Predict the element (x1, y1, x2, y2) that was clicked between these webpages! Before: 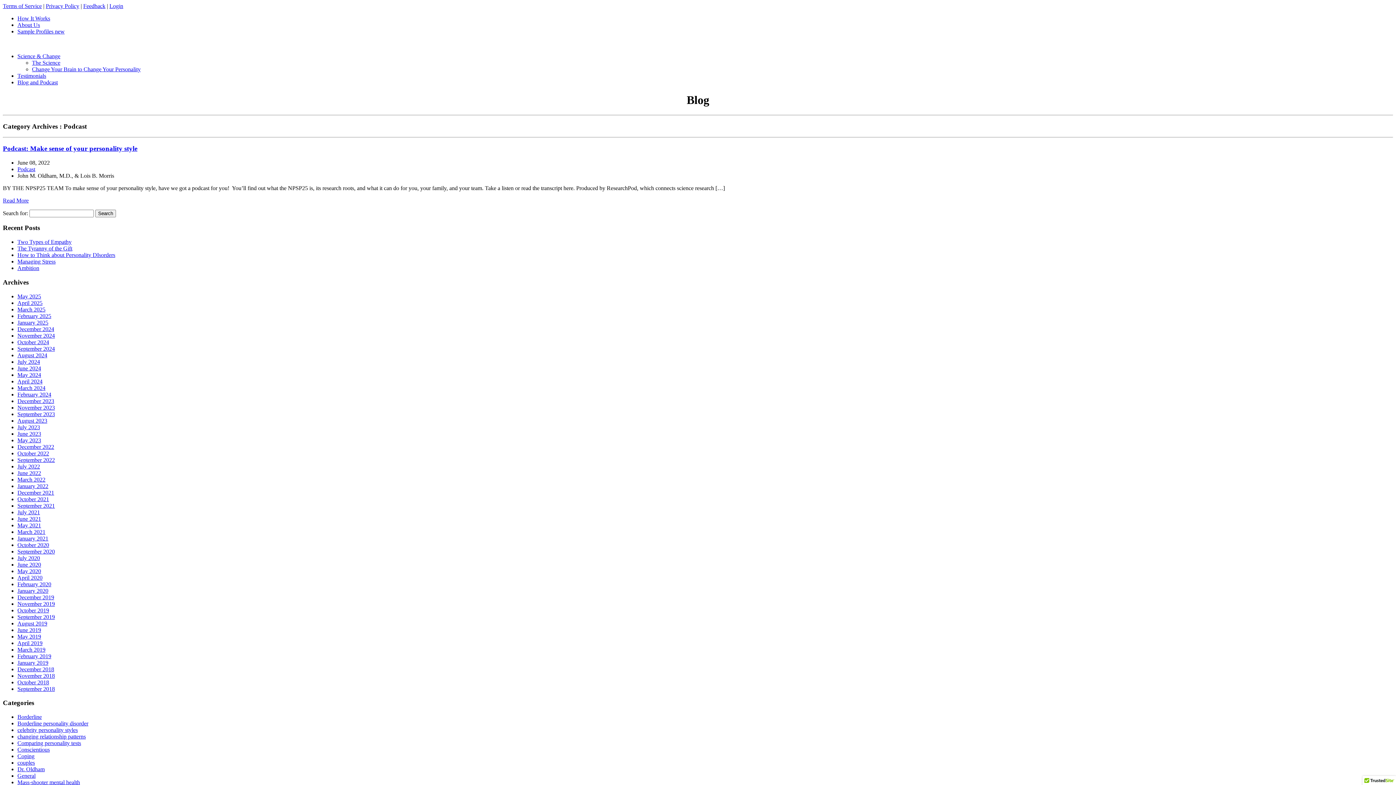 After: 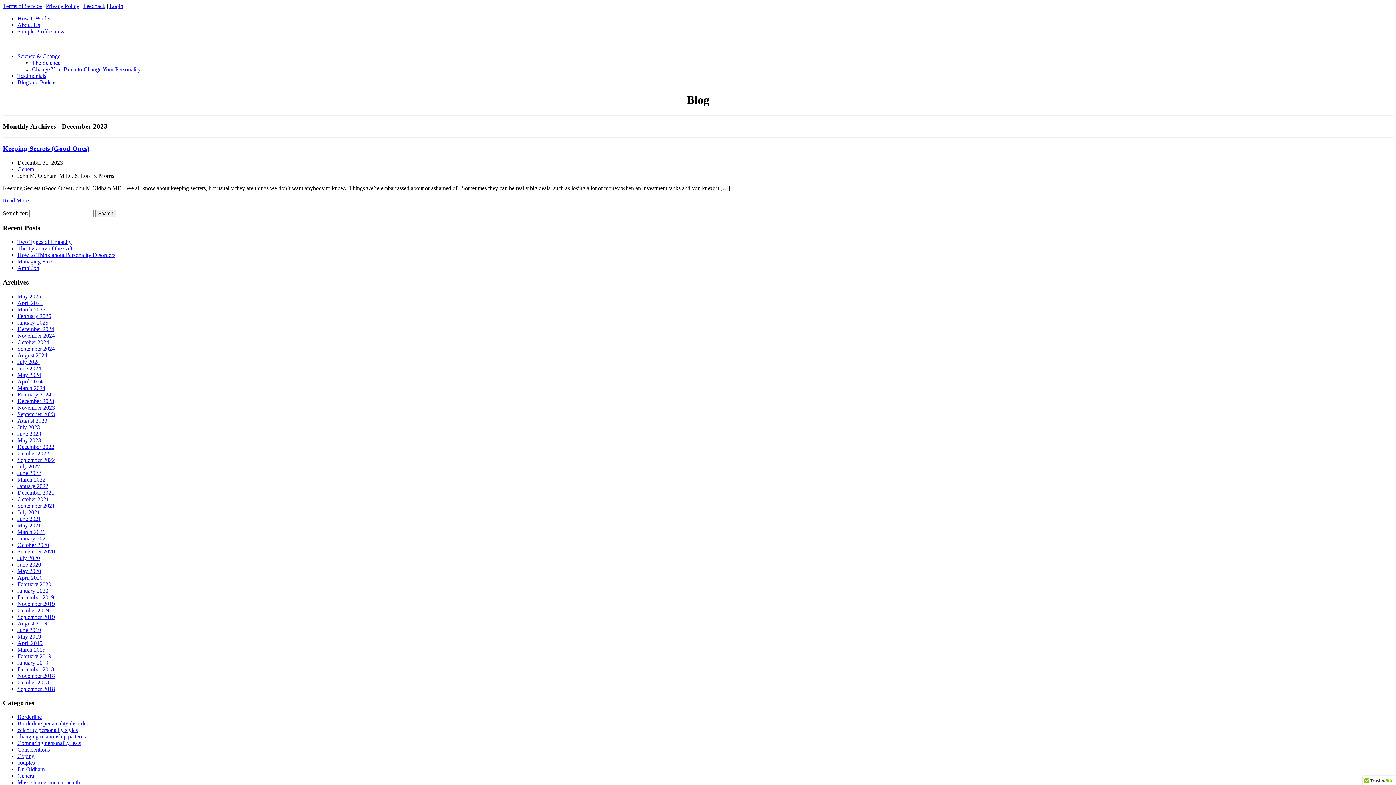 Action: label: December 2023 bbox: (17, 398, 54, 404)